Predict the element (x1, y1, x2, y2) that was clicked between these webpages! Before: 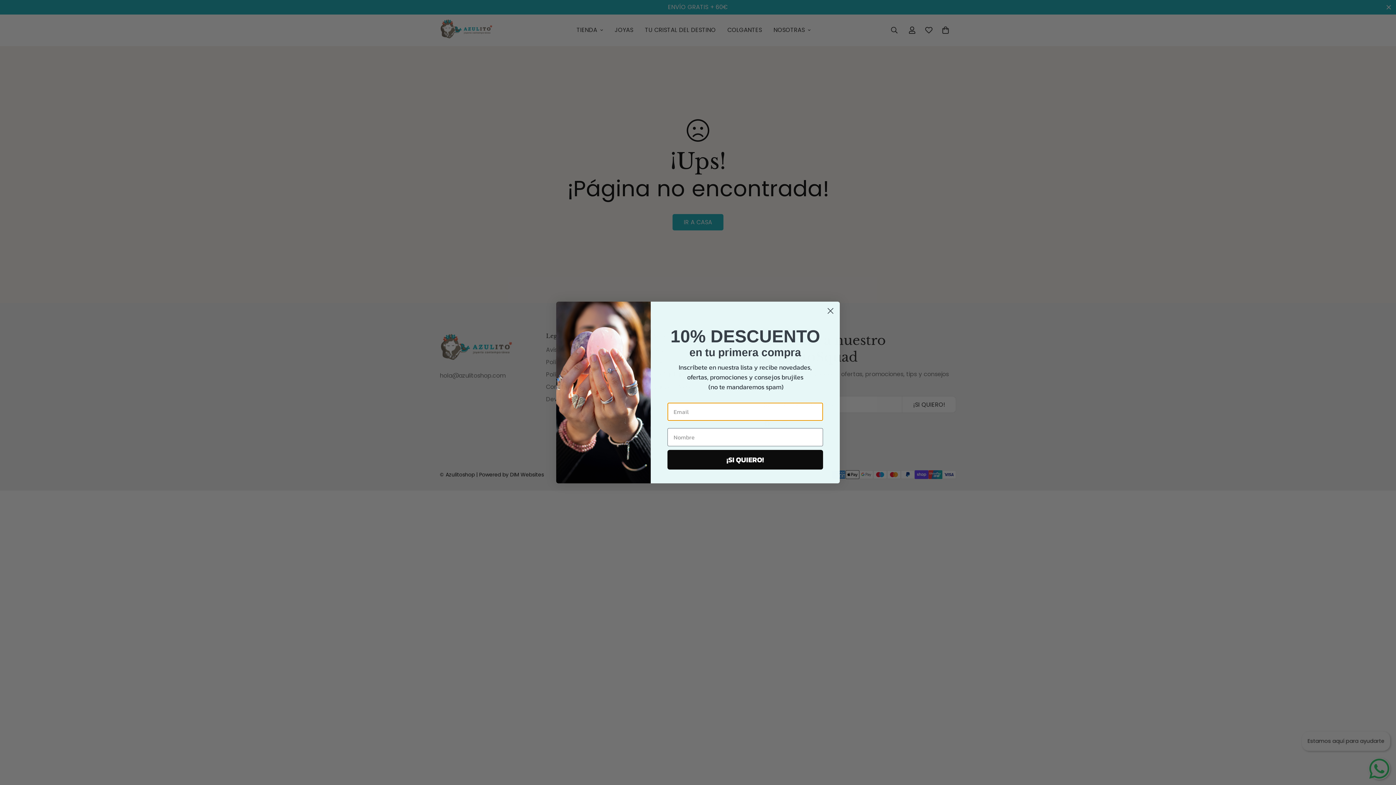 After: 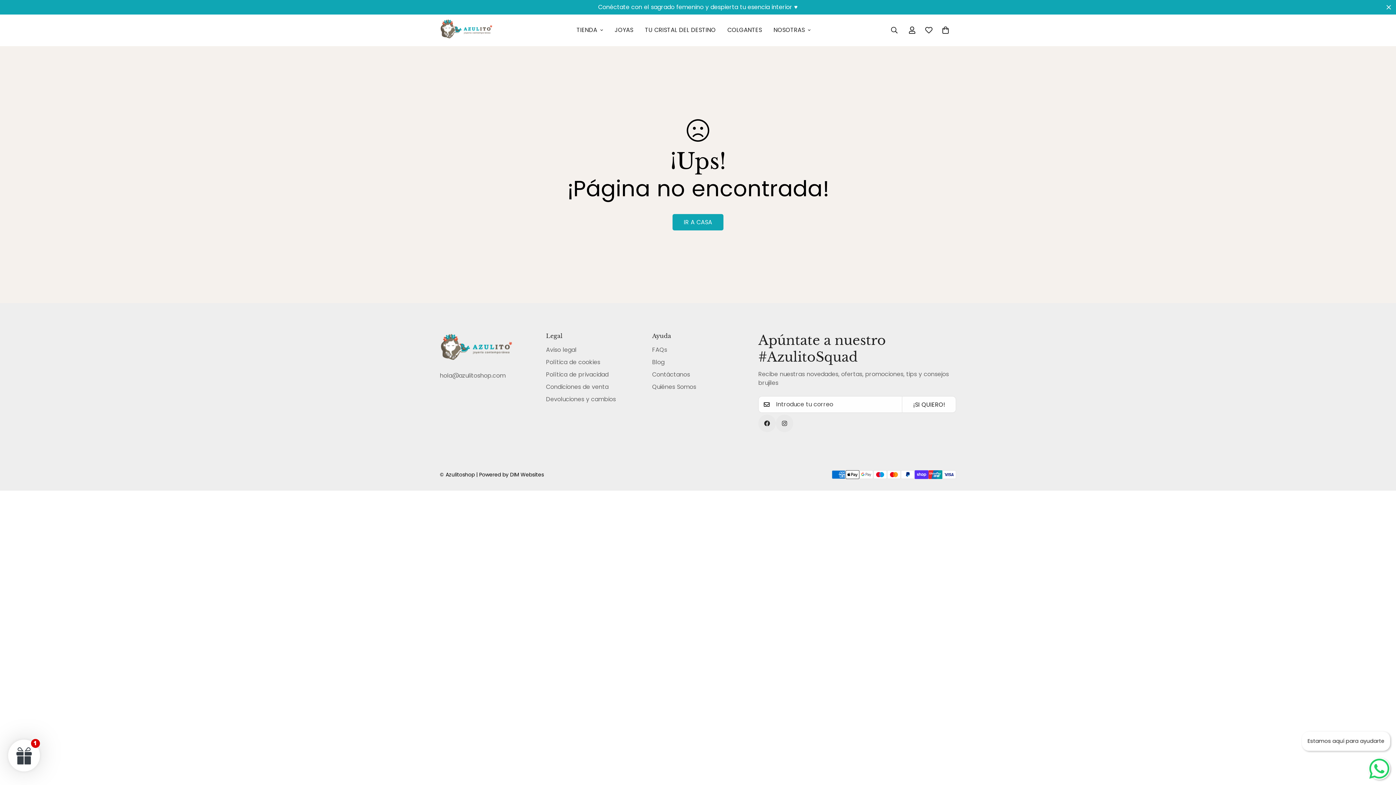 Action: bbox: (824, 304, 837, 317) label: Close dialog